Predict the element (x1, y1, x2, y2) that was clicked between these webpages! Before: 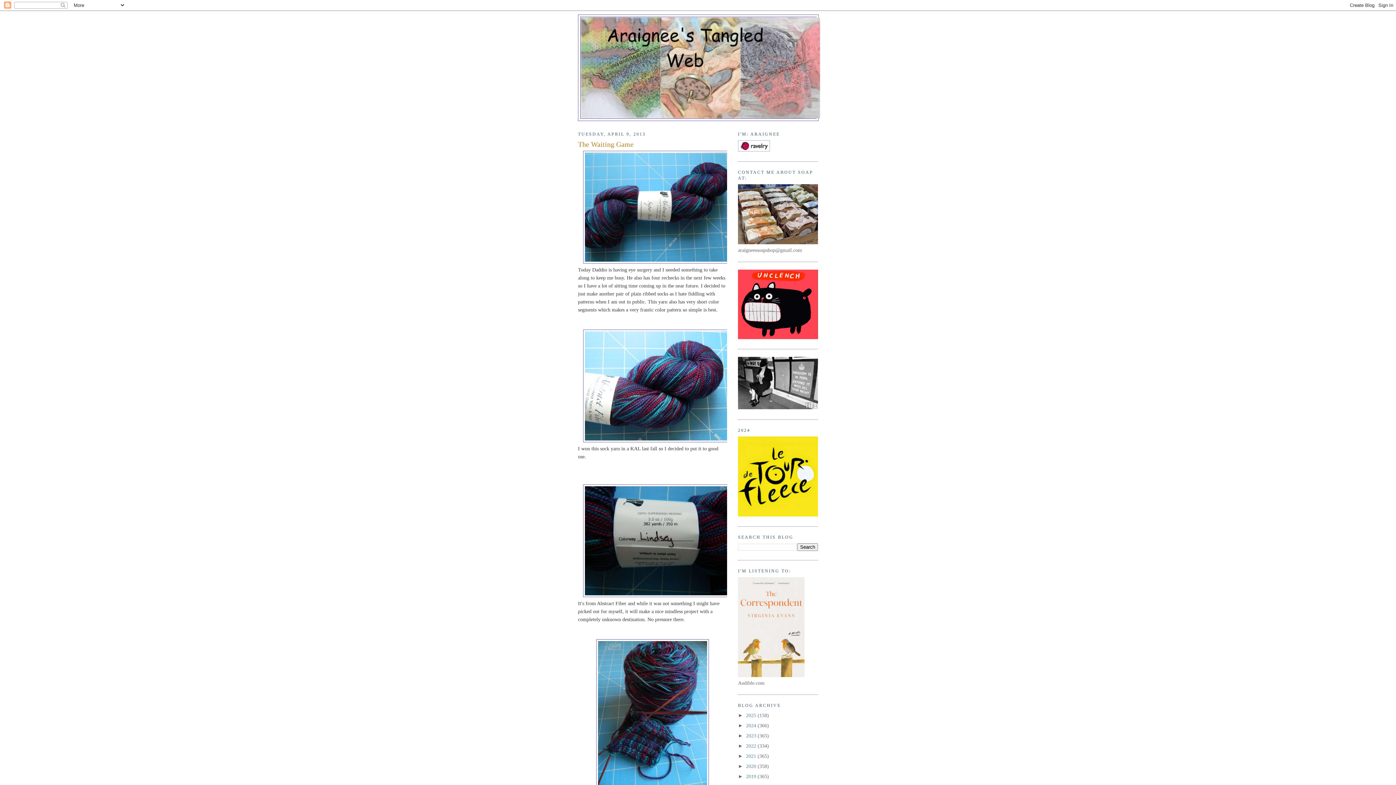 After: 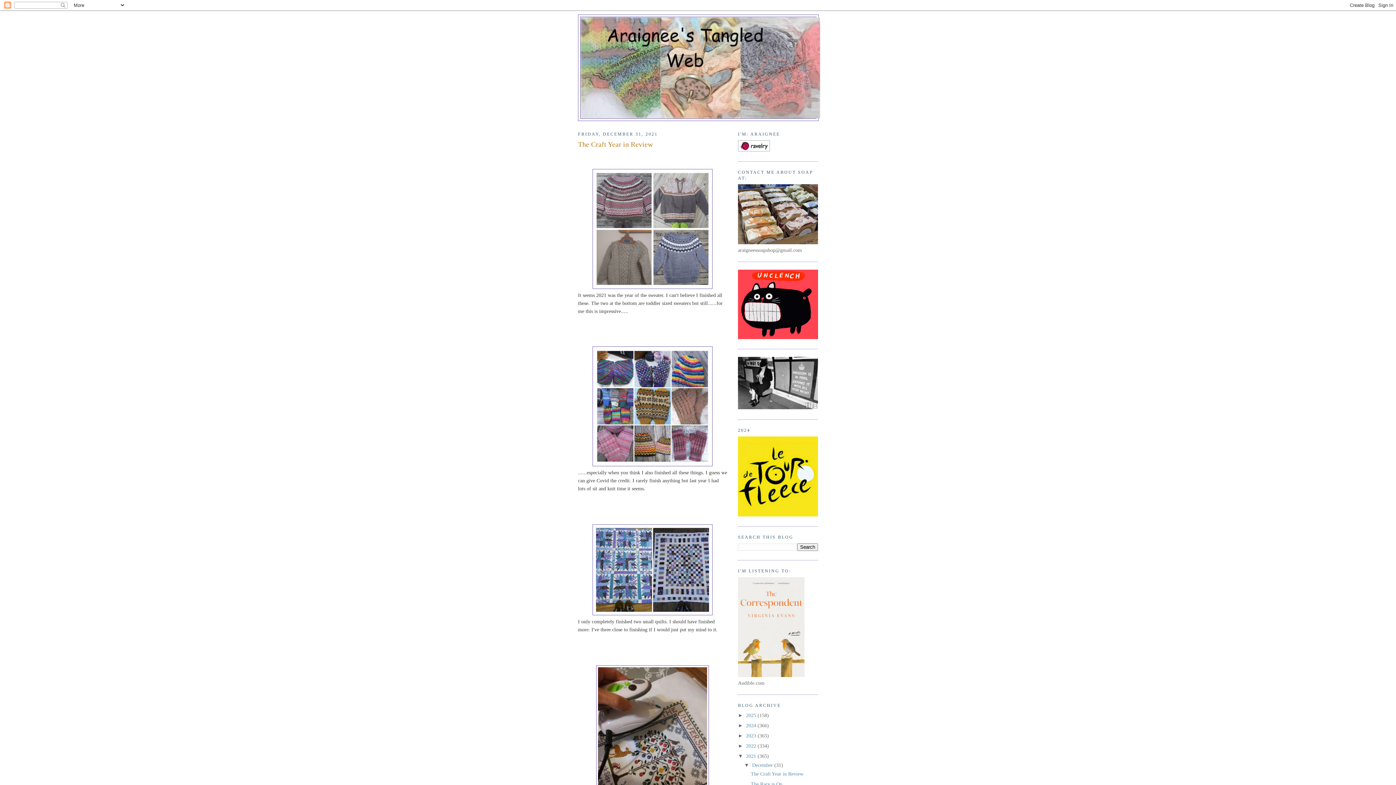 Action: bbox: (746, 753, 757, 759) label: 2021 